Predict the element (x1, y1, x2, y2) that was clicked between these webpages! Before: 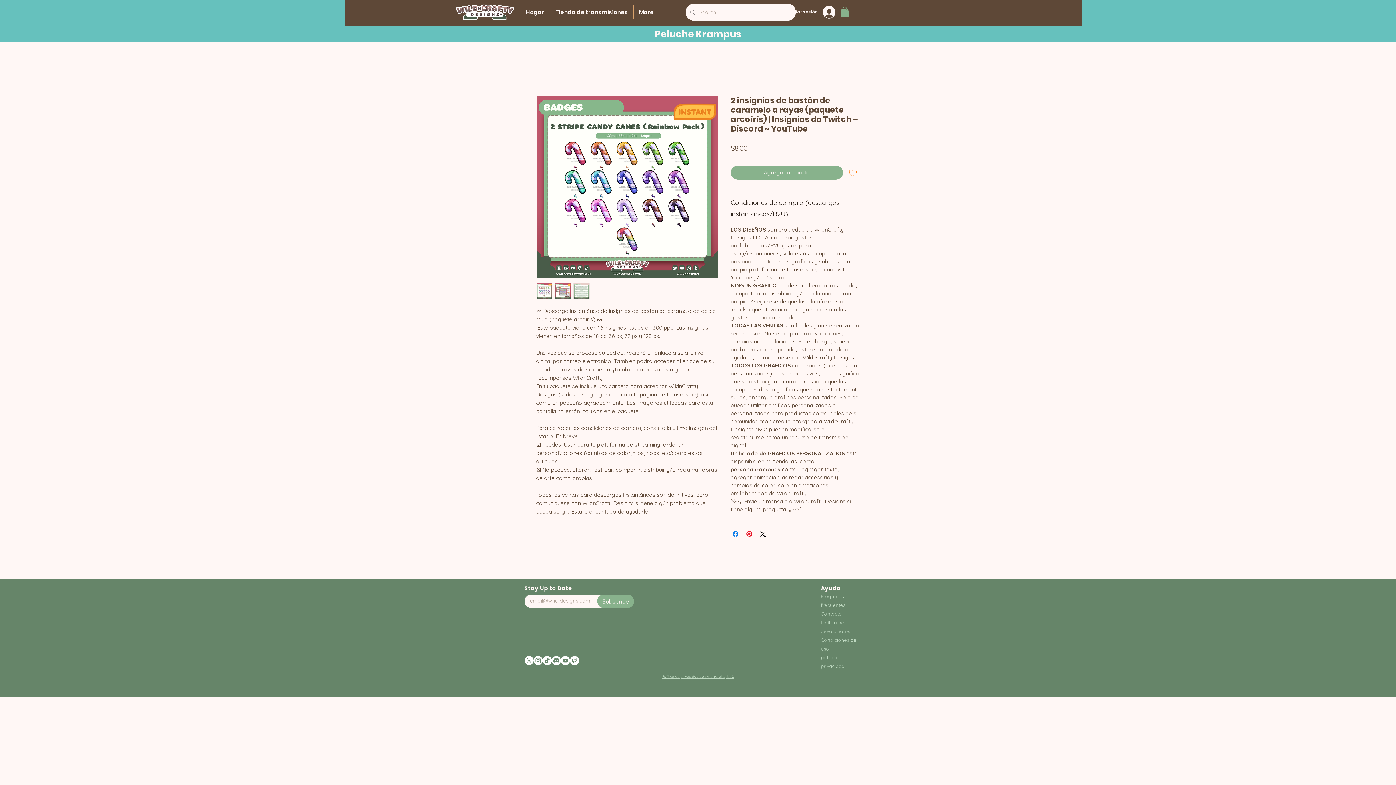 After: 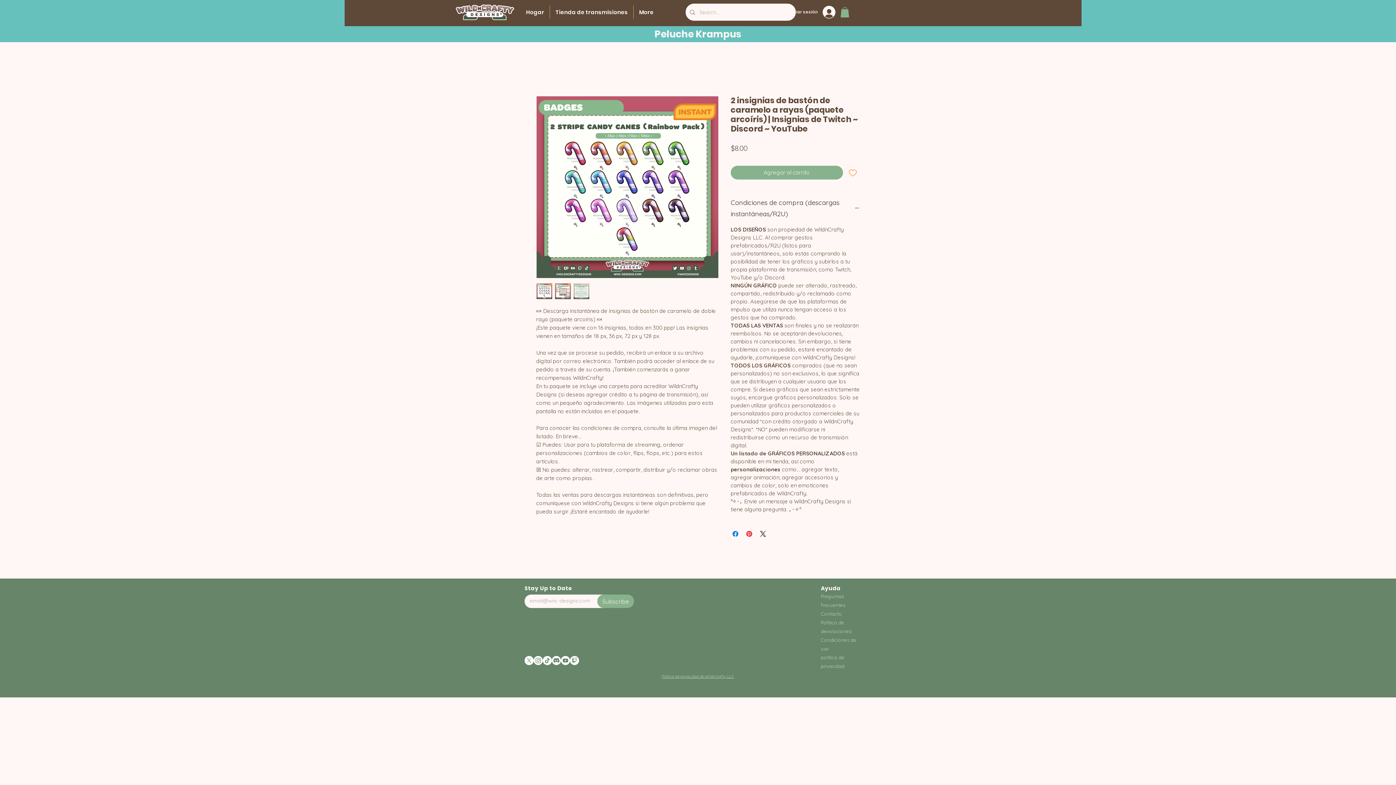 Action: label: Contacto bbox: (821, 611, 842, 617)